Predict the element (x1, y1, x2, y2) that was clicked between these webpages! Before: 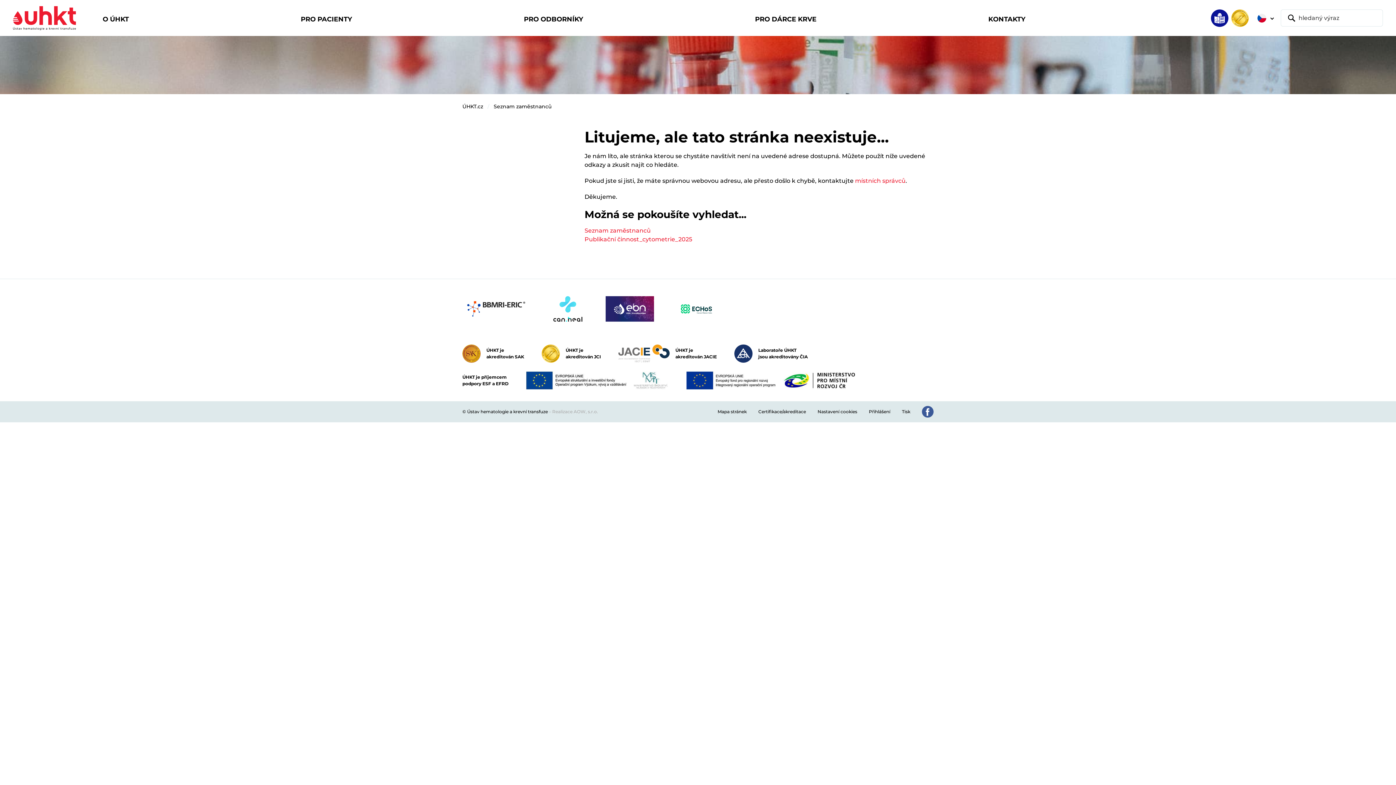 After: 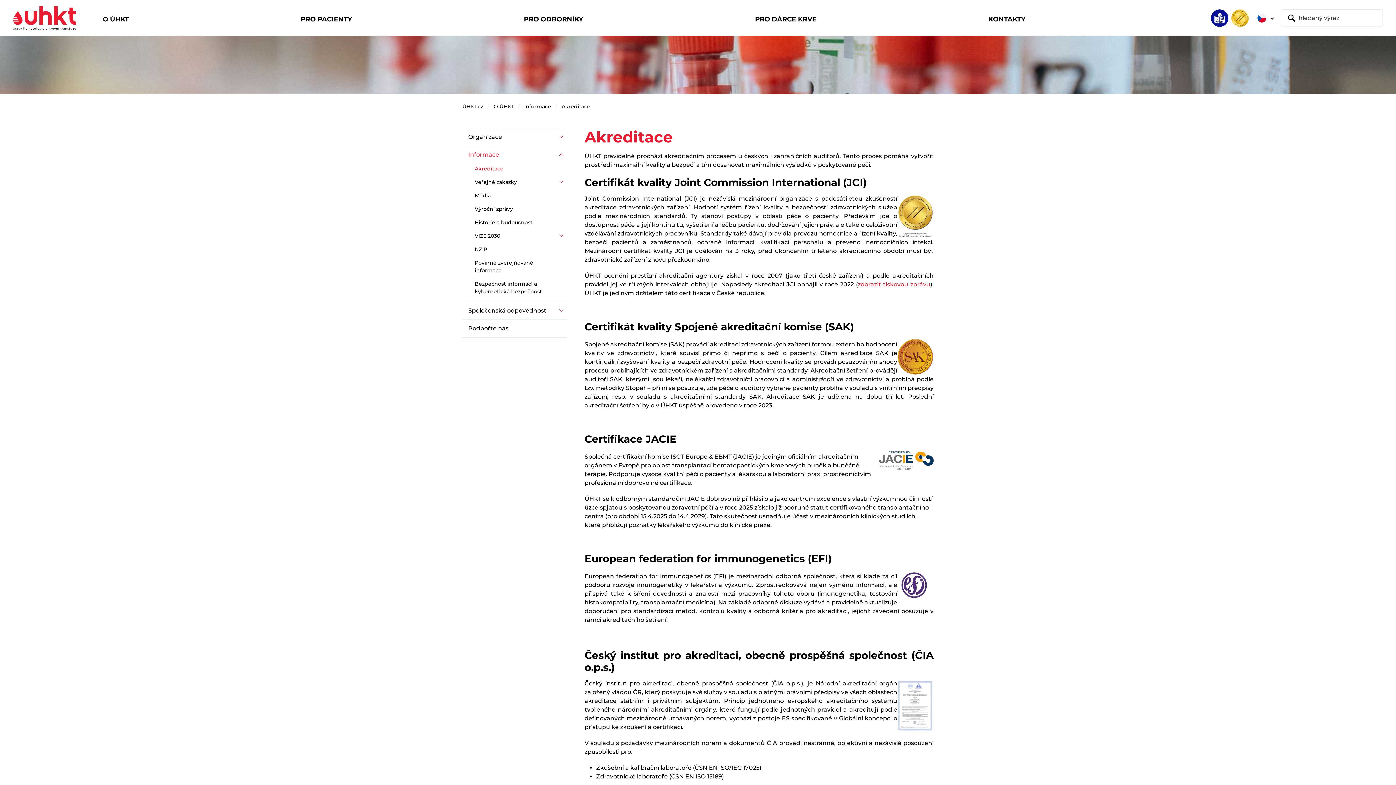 Action: label: ÚHKT je
akreditován JCI bbox: (565, 347, 601, 360)